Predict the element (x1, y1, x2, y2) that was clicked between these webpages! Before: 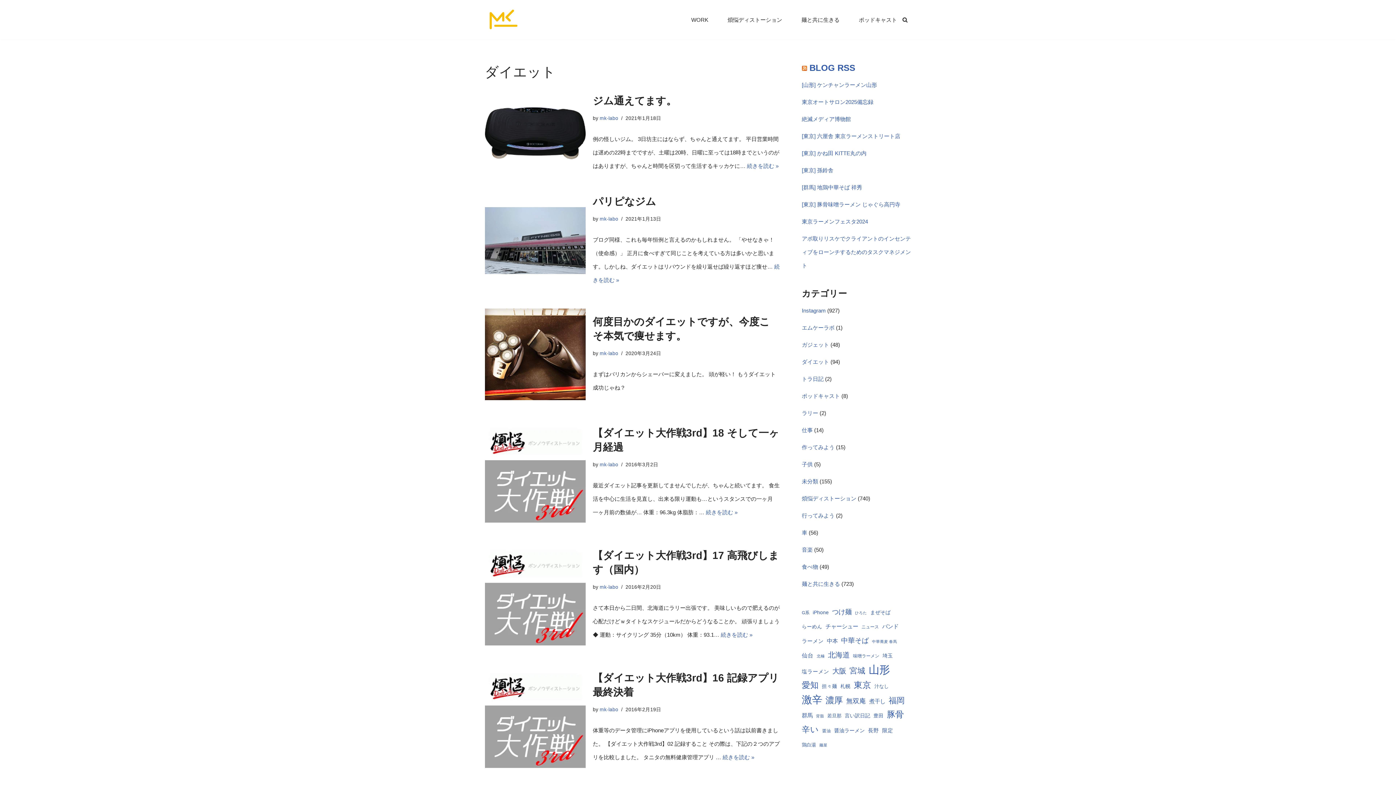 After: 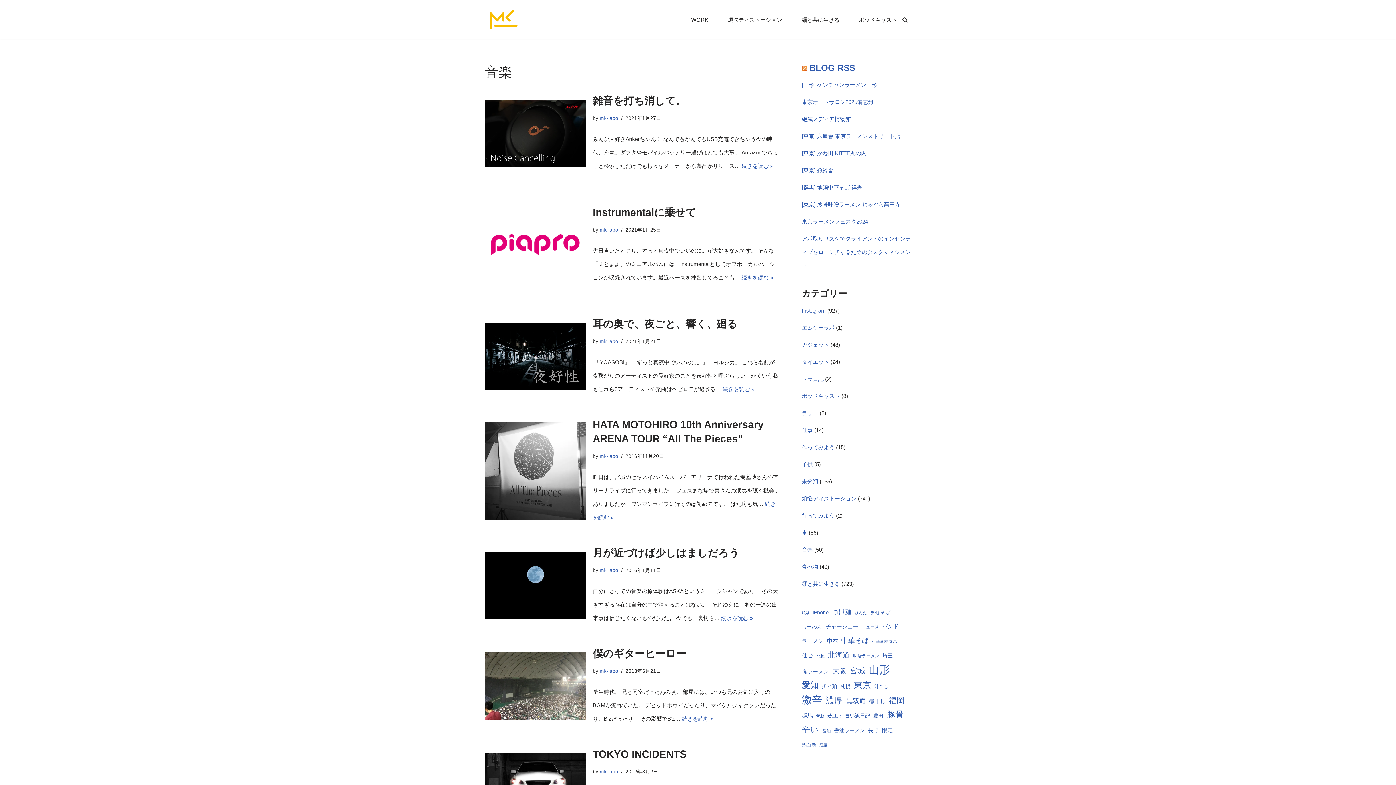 Action: label: 音楽 bbox: (802, 546, 812, 553)